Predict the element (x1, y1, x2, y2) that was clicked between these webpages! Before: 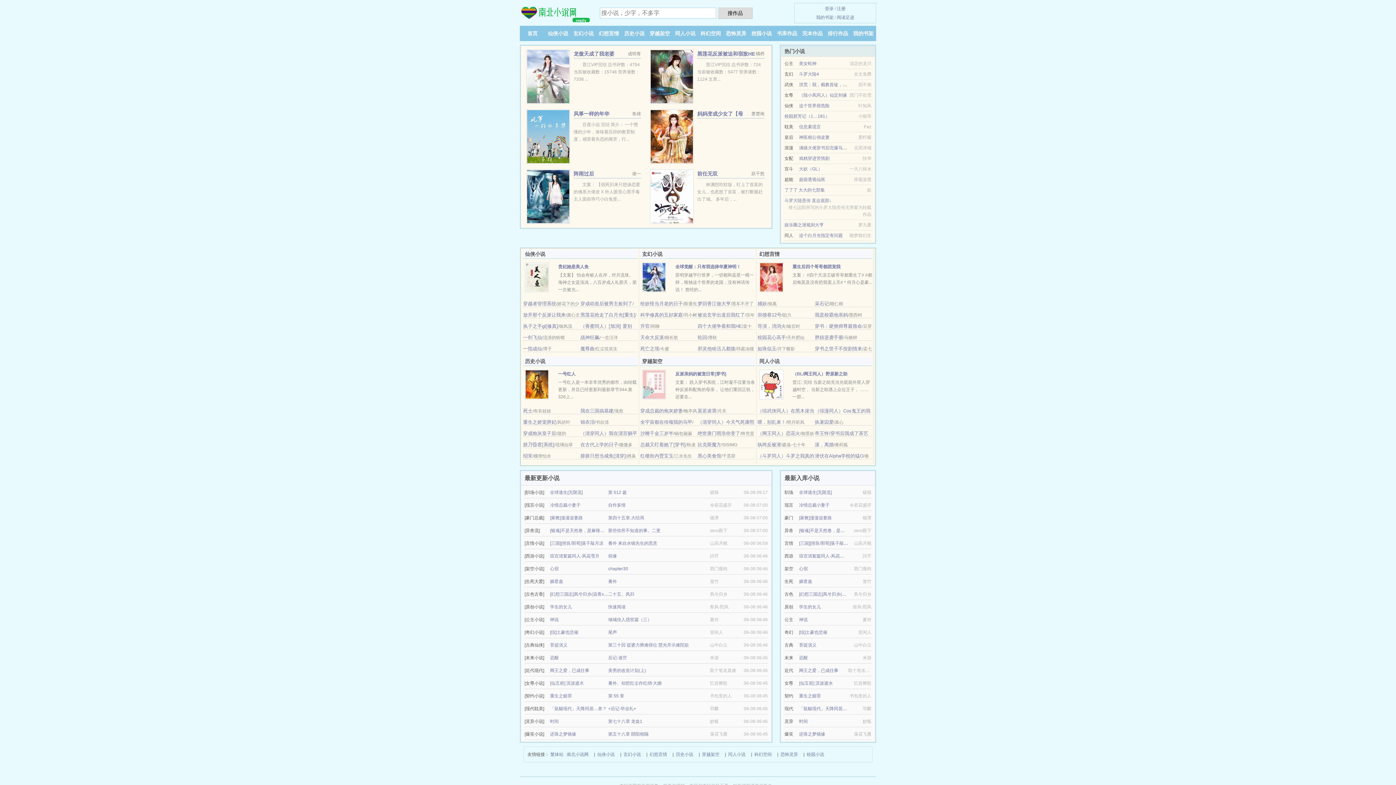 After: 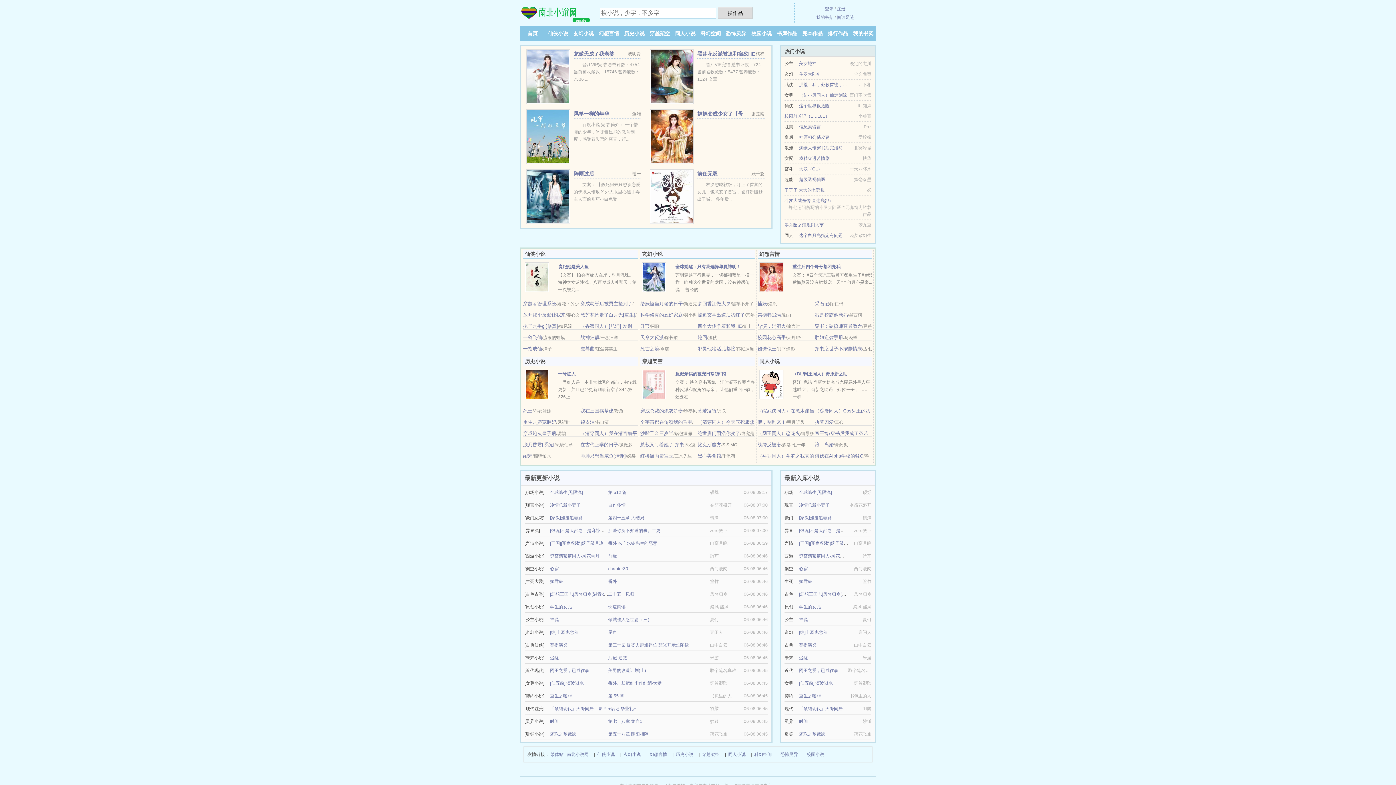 Action: bbox: (815, 301, 829, 306) label: 采石记